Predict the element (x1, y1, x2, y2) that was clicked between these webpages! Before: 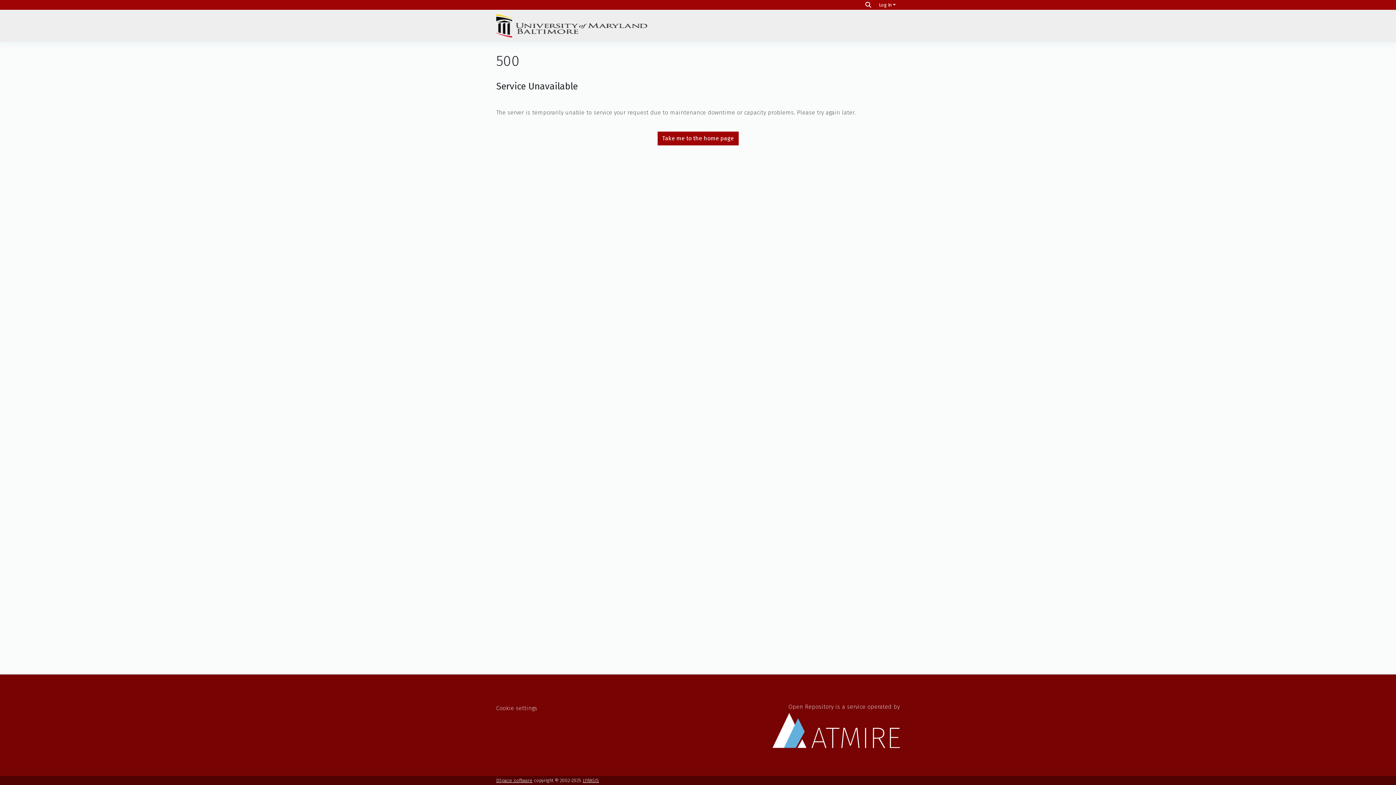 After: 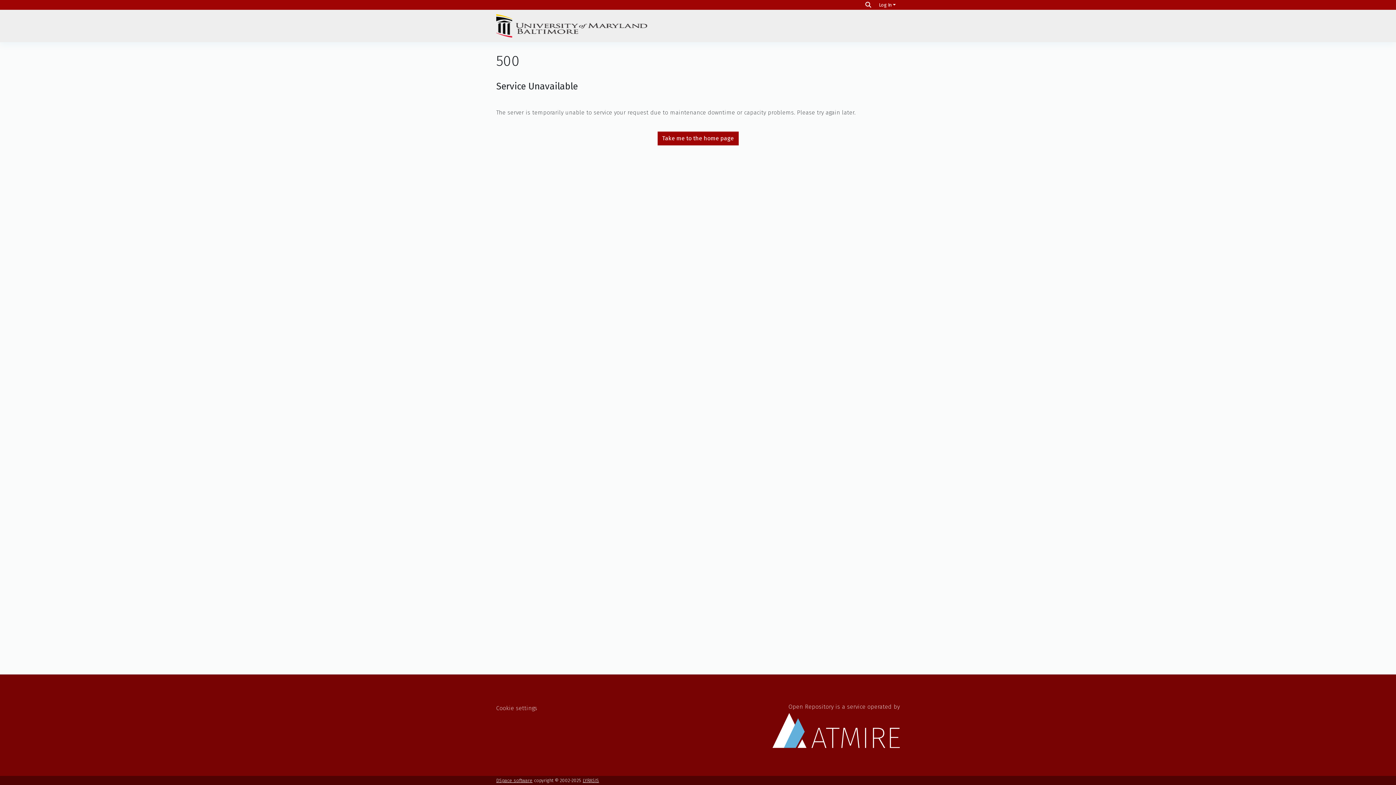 Action: label: Take me to the home page bbox: (657, 131, 738, 145)